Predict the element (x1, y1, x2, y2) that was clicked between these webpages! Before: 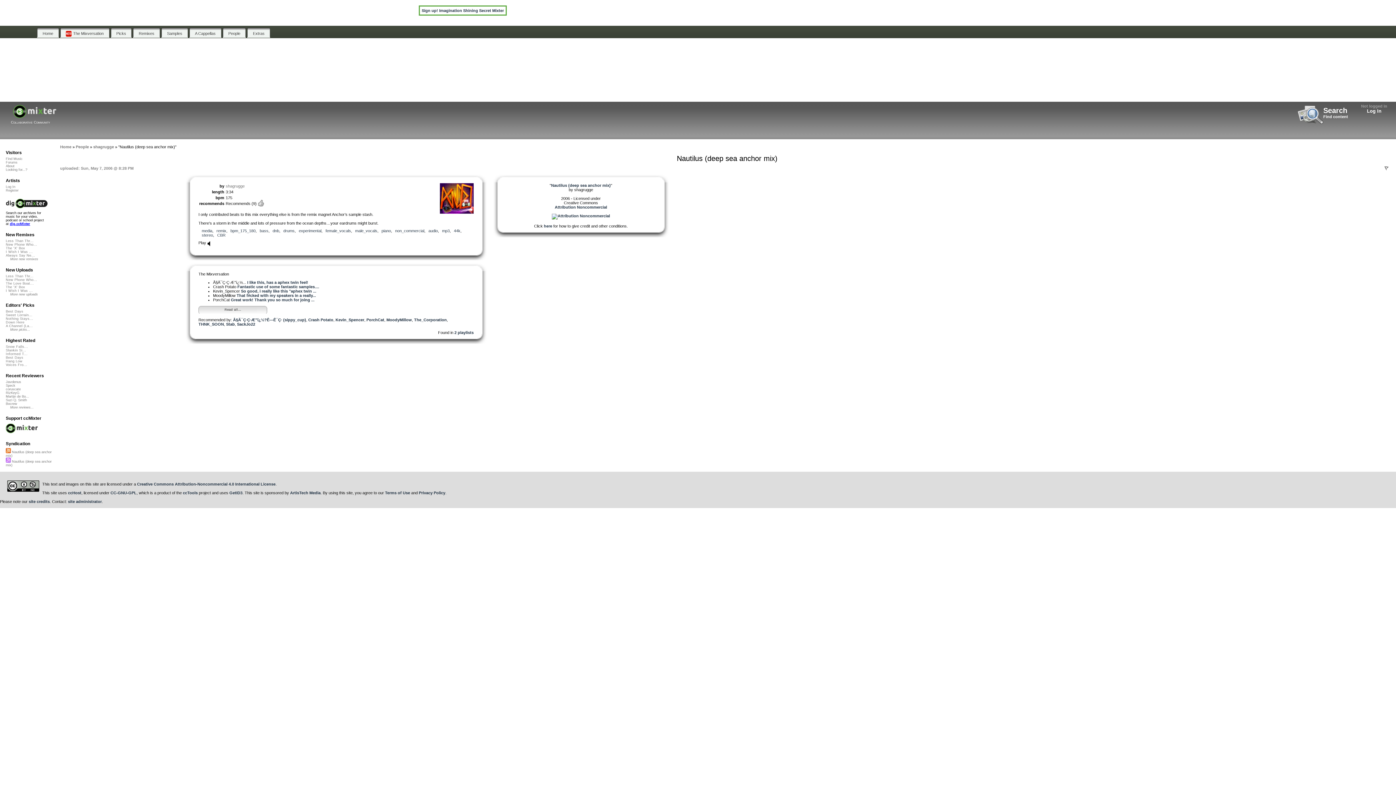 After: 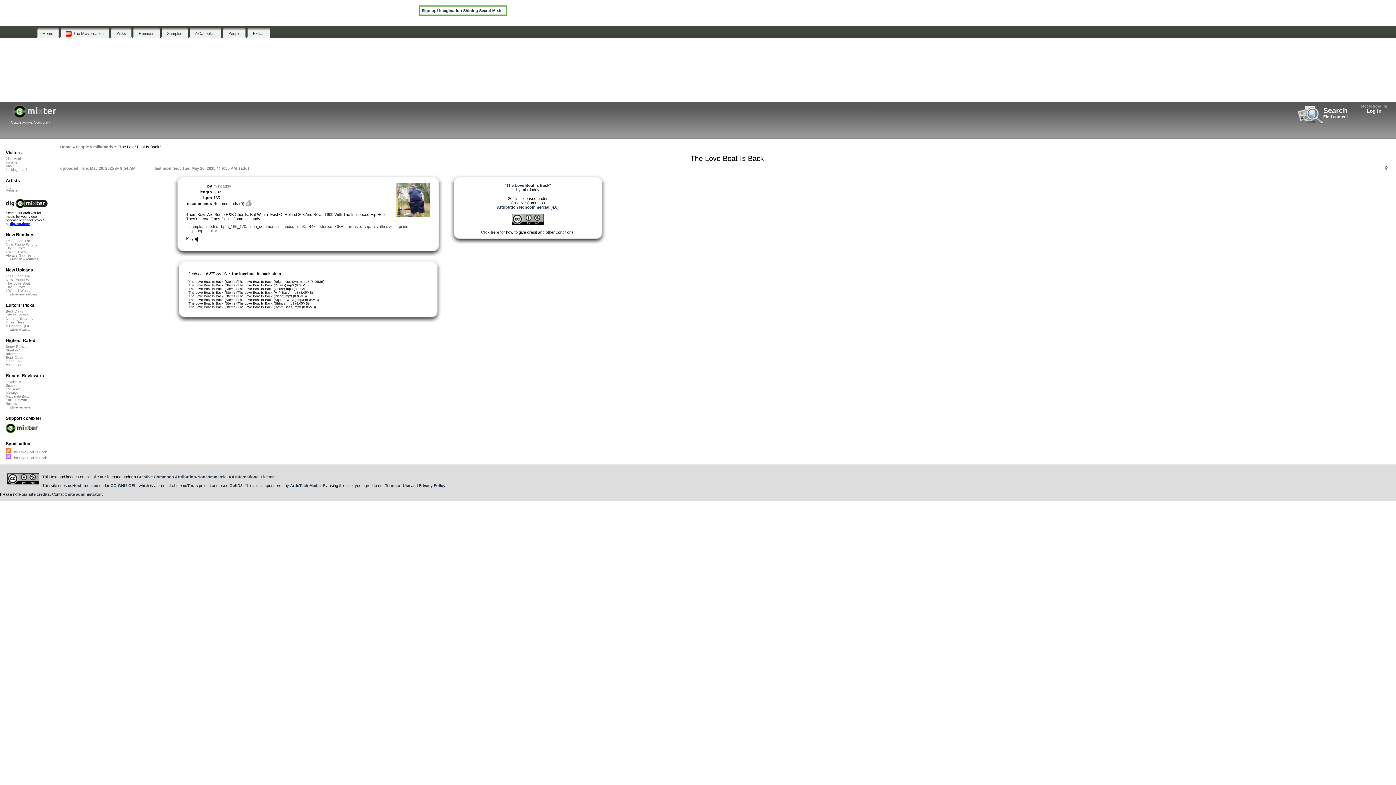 Action: bbox: (5, 281, 33, 285) label: The Love Boat...